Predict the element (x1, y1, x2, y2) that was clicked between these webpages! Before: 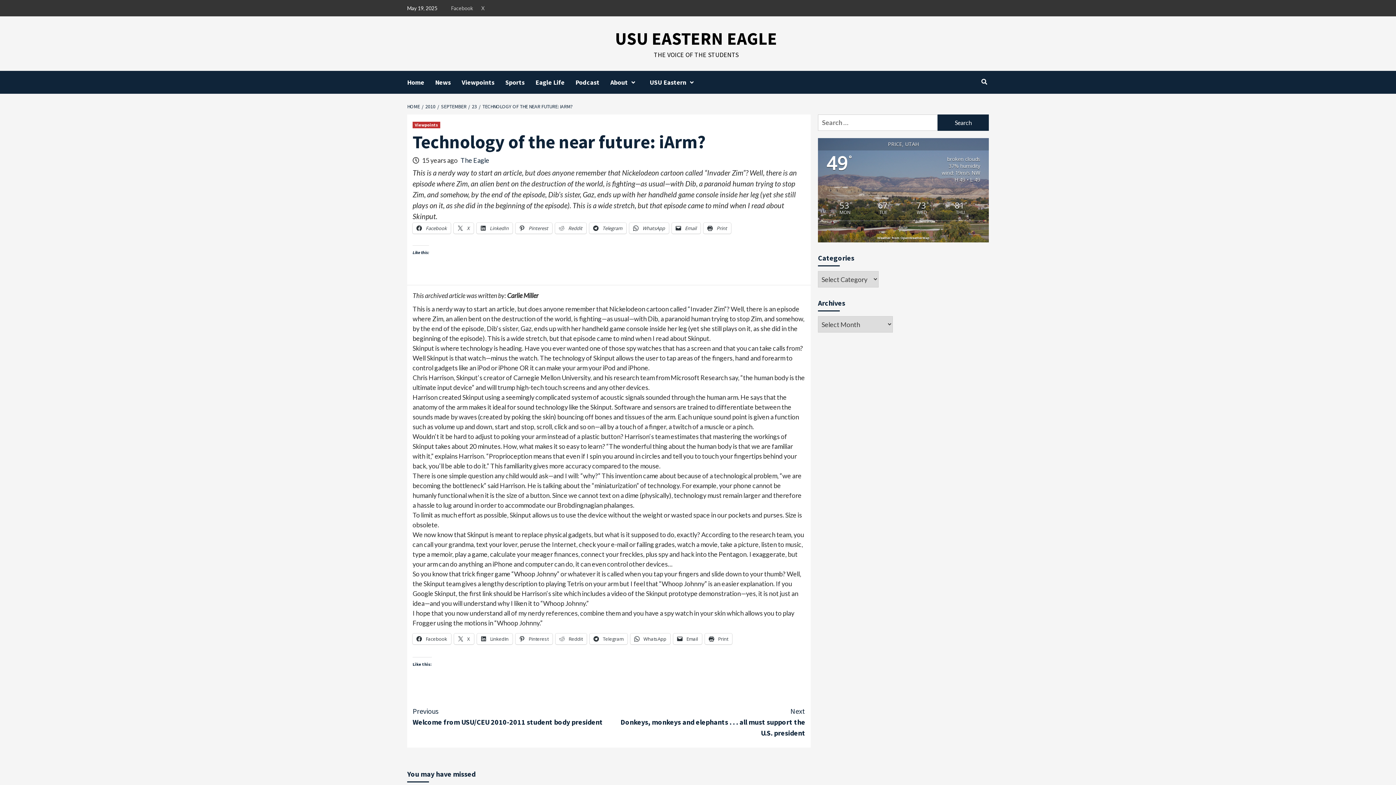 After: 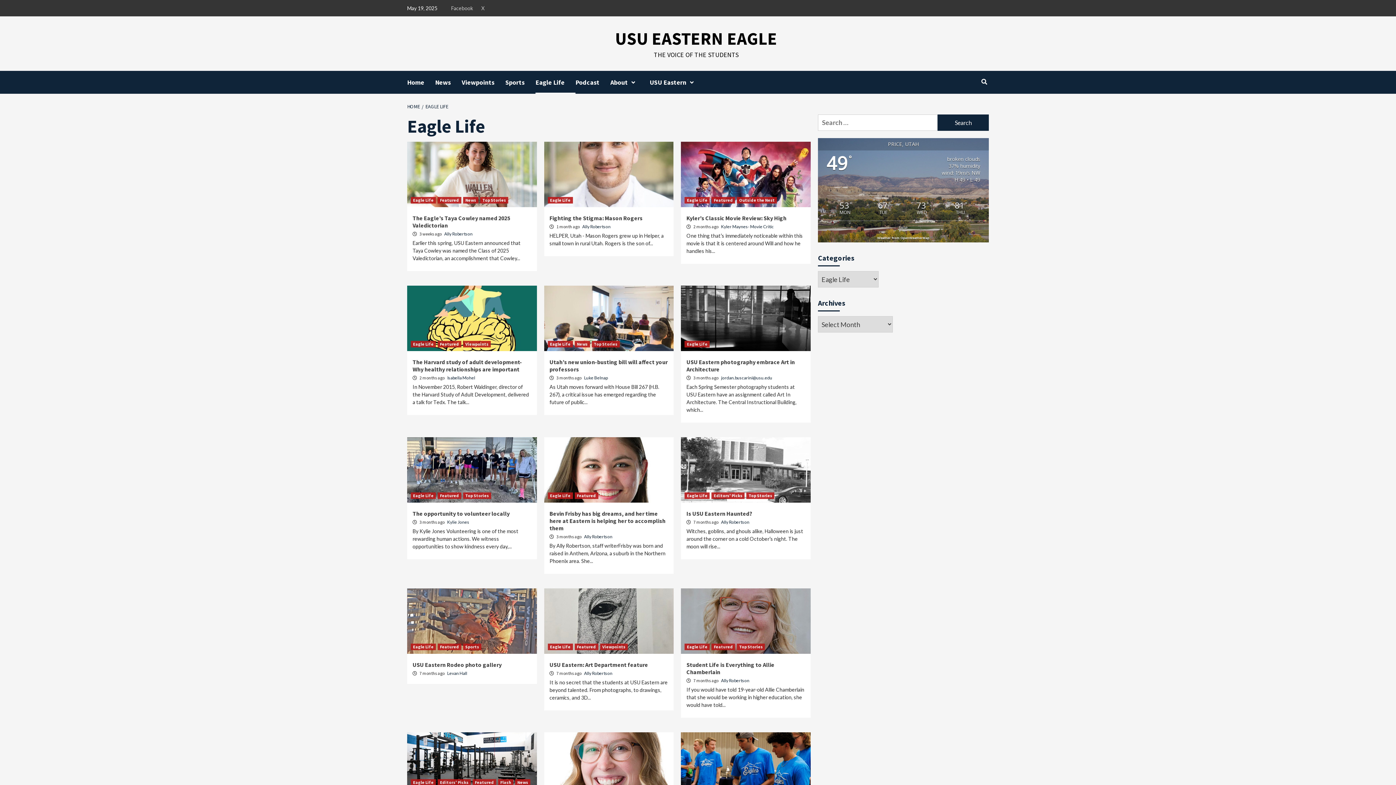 Action: bbox: (535, 70, 575, 93) label: Eagle Life